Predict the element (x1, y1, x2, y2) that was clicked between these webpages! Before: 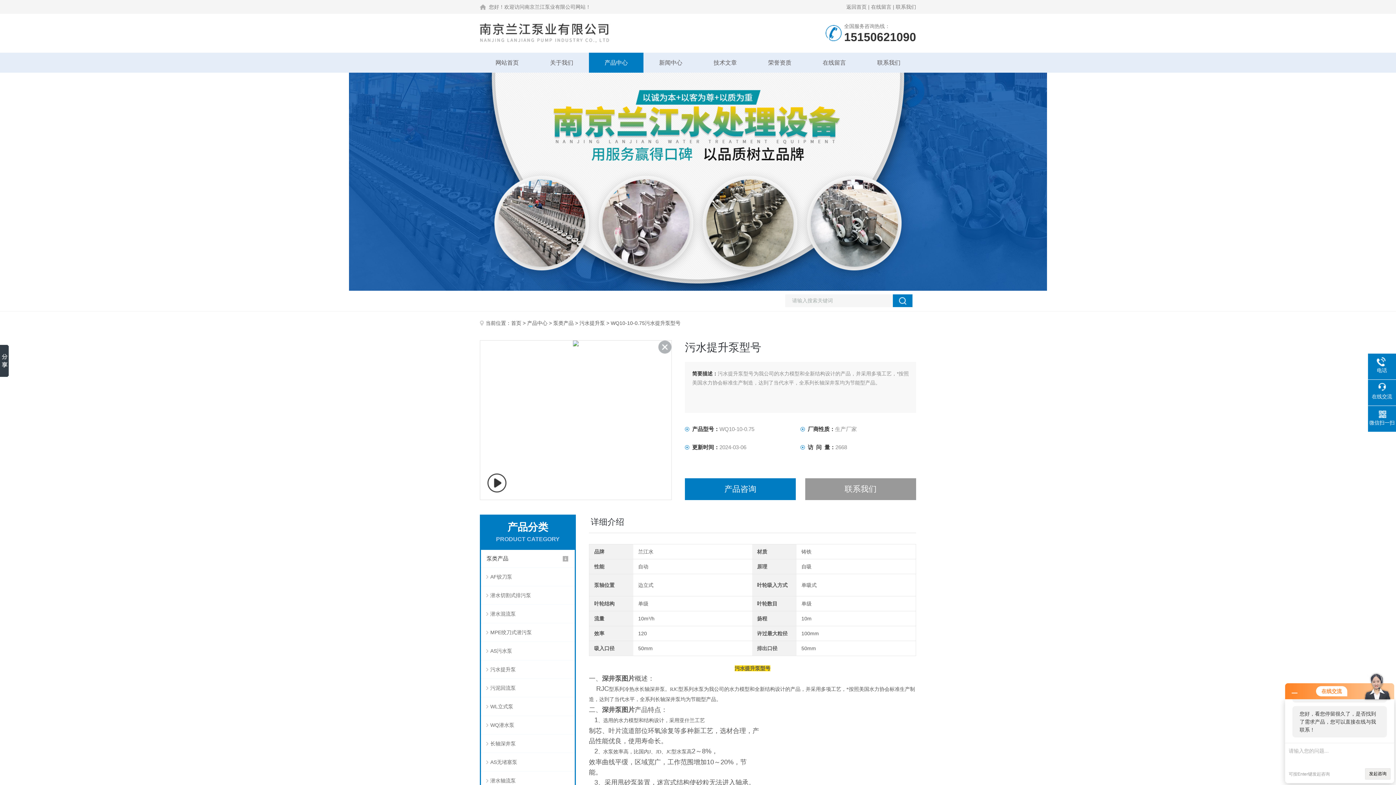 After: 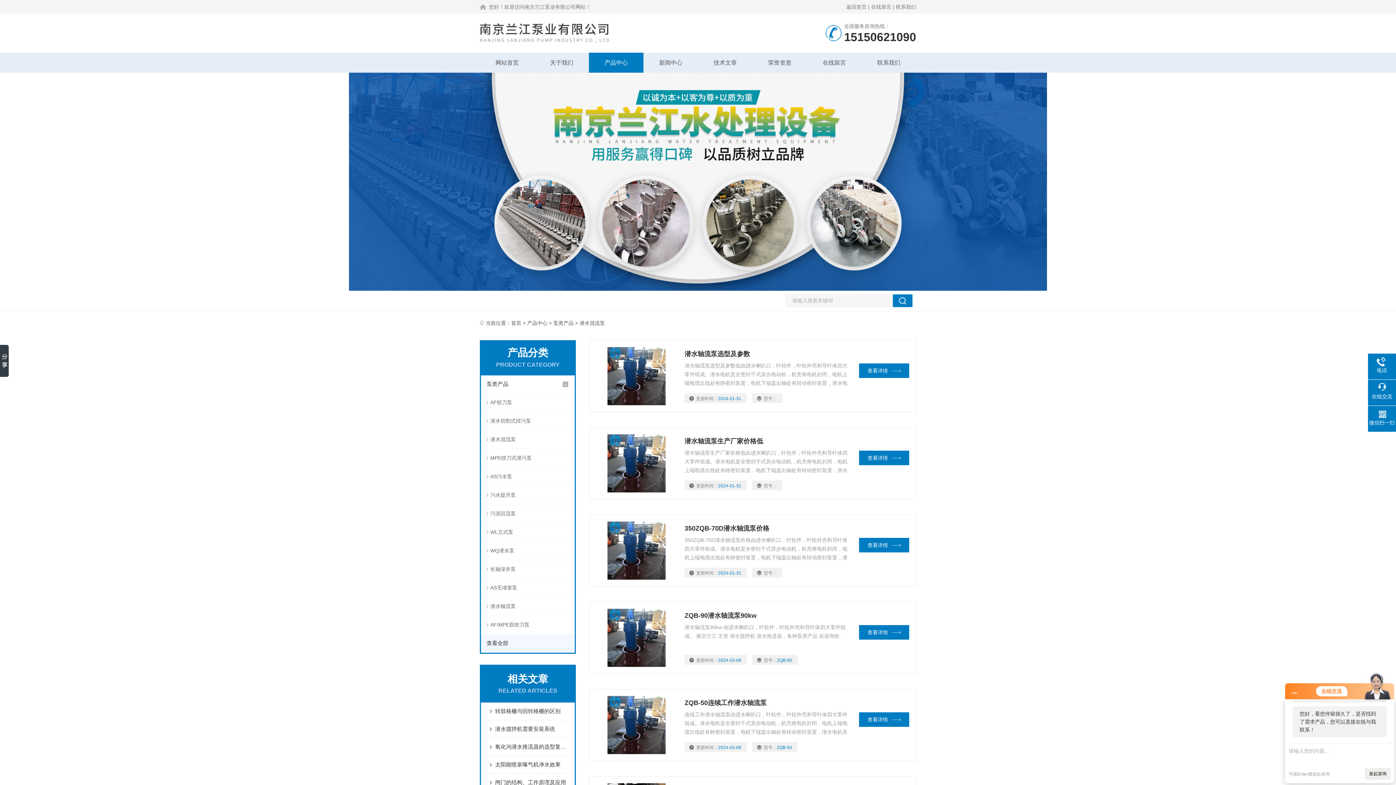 Action: bbox: (481, 605, 574, 623) label: 潜水混流泵